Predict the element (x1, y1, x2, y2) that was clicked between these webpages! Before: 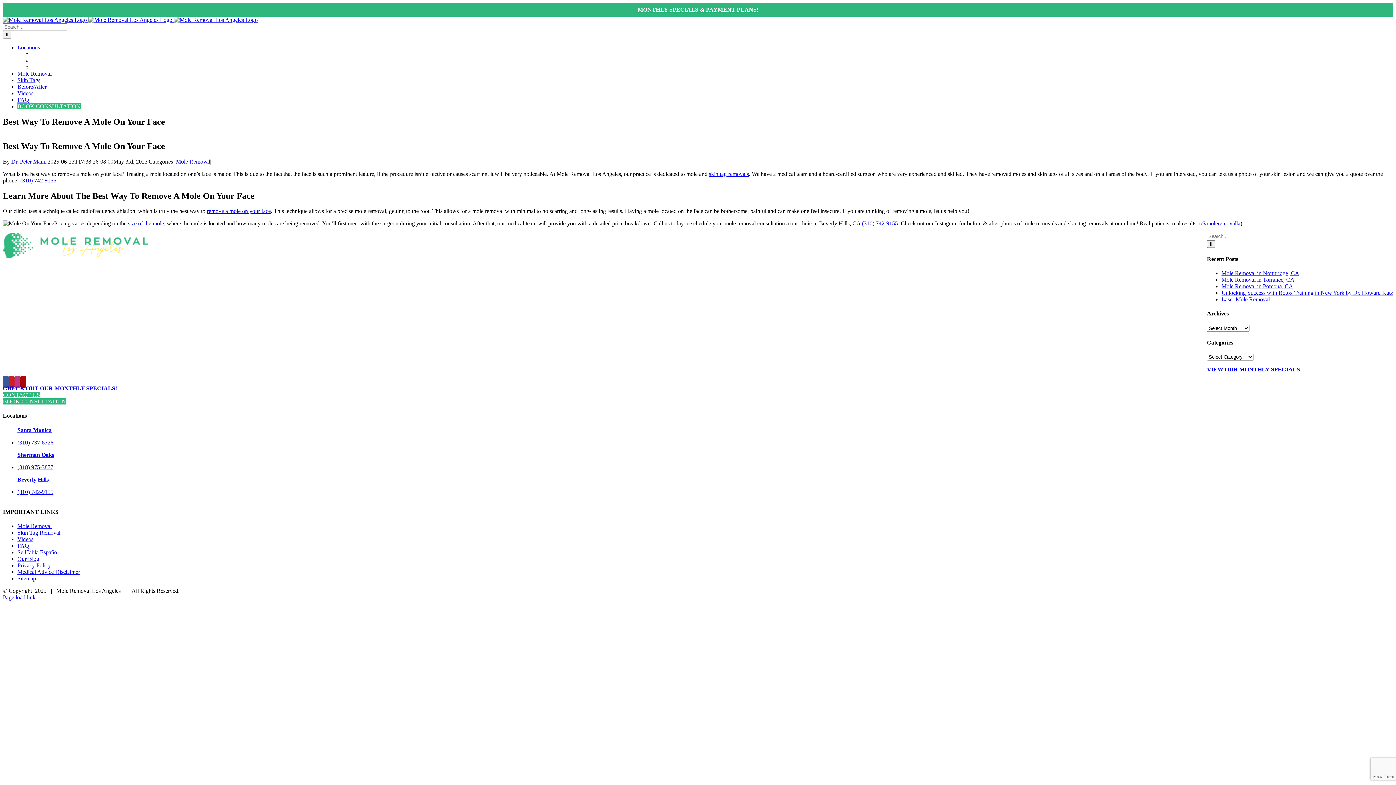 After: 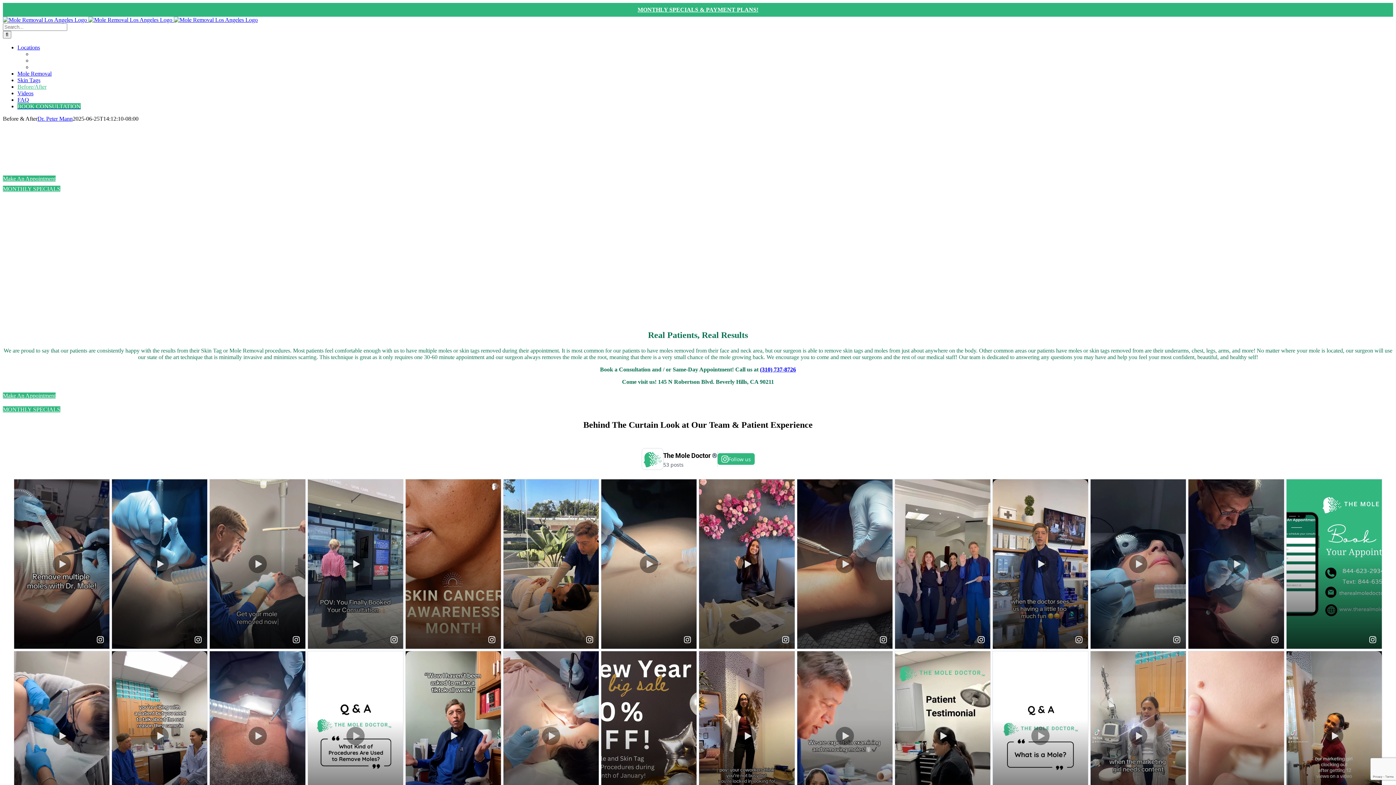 Action: bbox: (17, 83, 46, 89) label: Before/After